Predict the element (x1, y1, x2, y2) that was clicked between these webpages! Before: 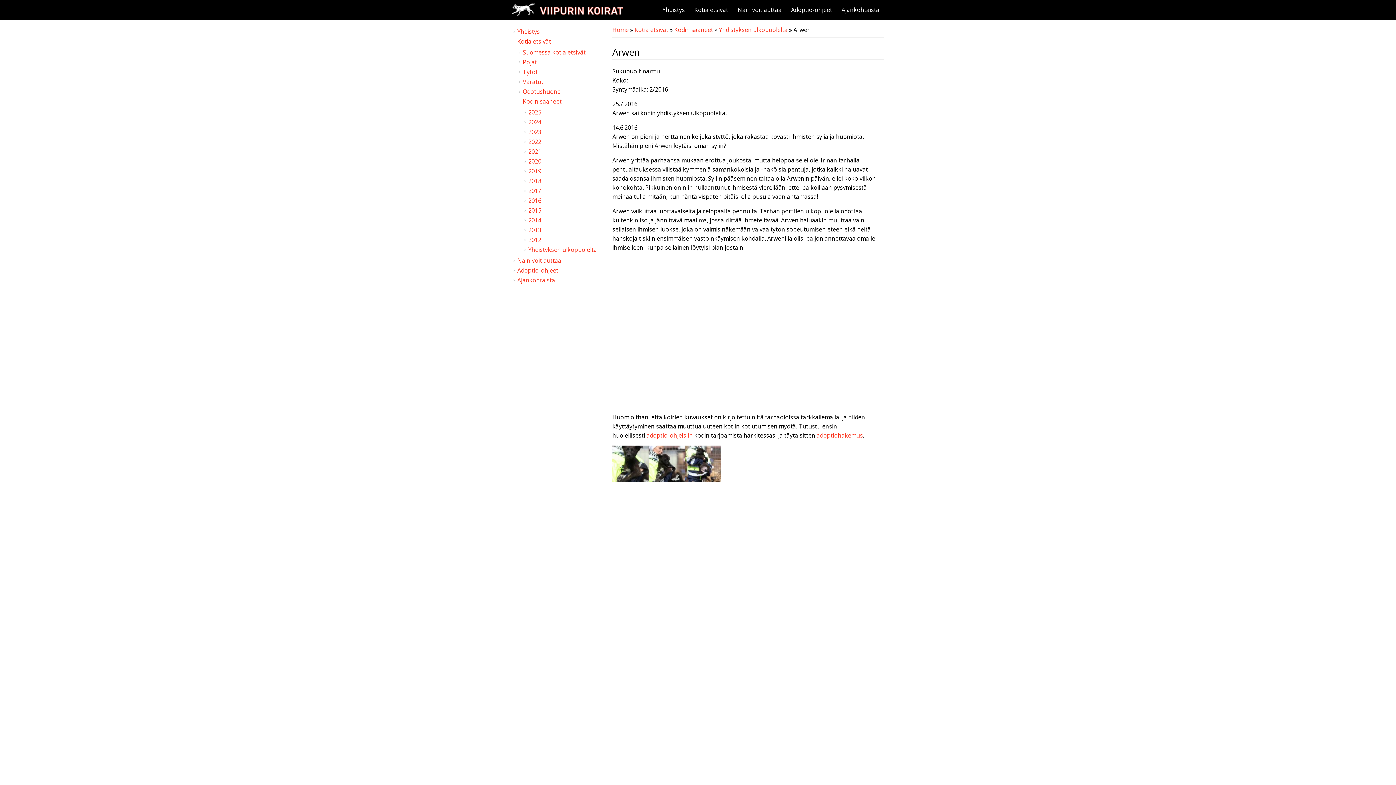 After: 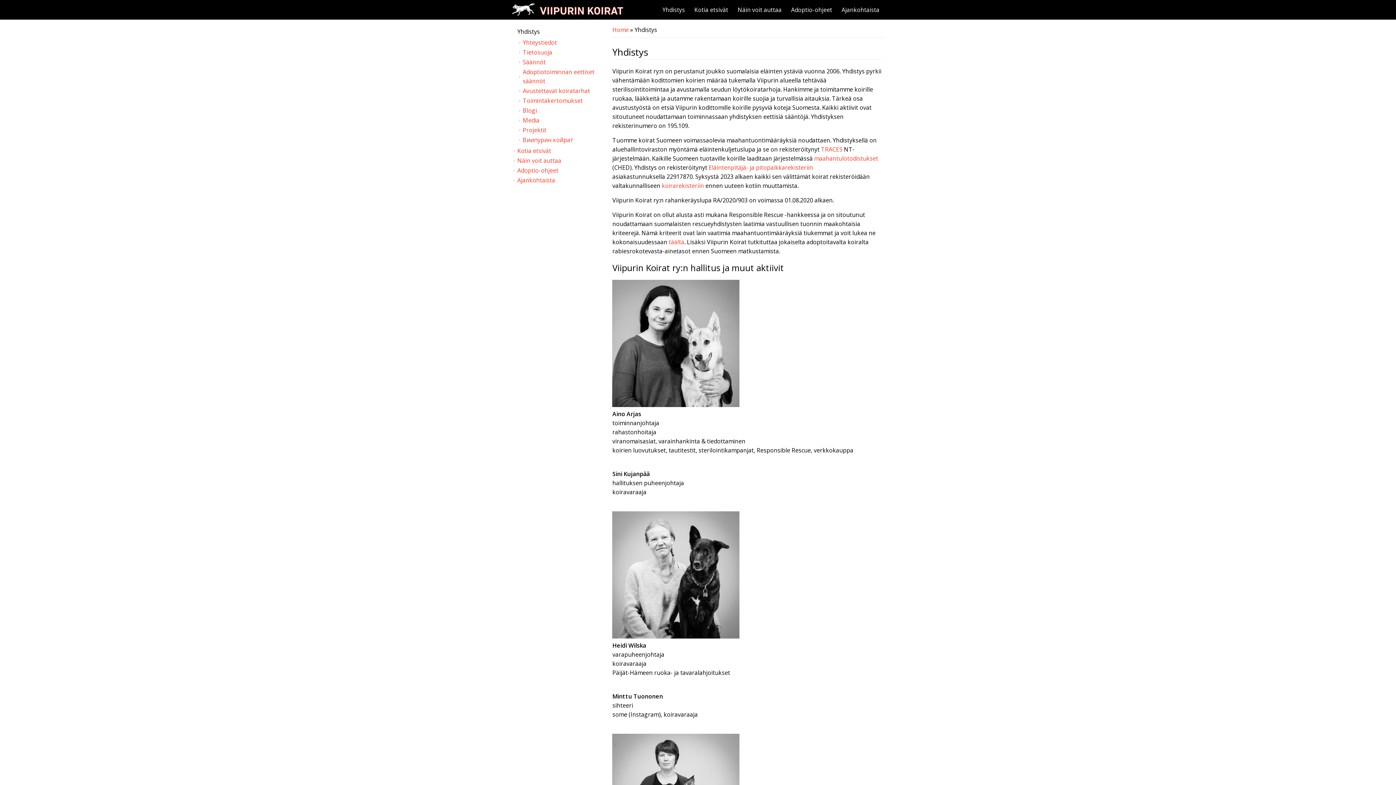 Action: bbox: (517, 27, 540, 35) label: Yhdistys